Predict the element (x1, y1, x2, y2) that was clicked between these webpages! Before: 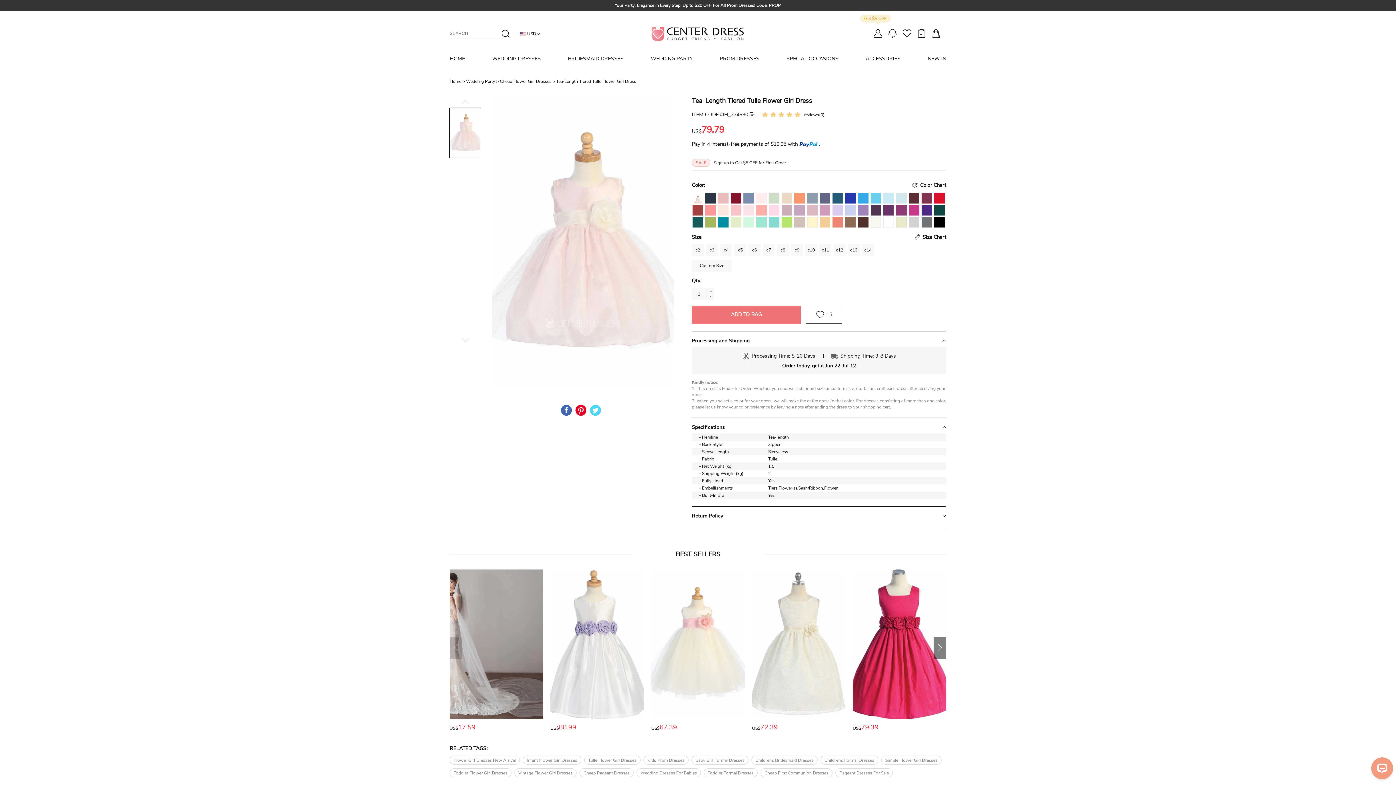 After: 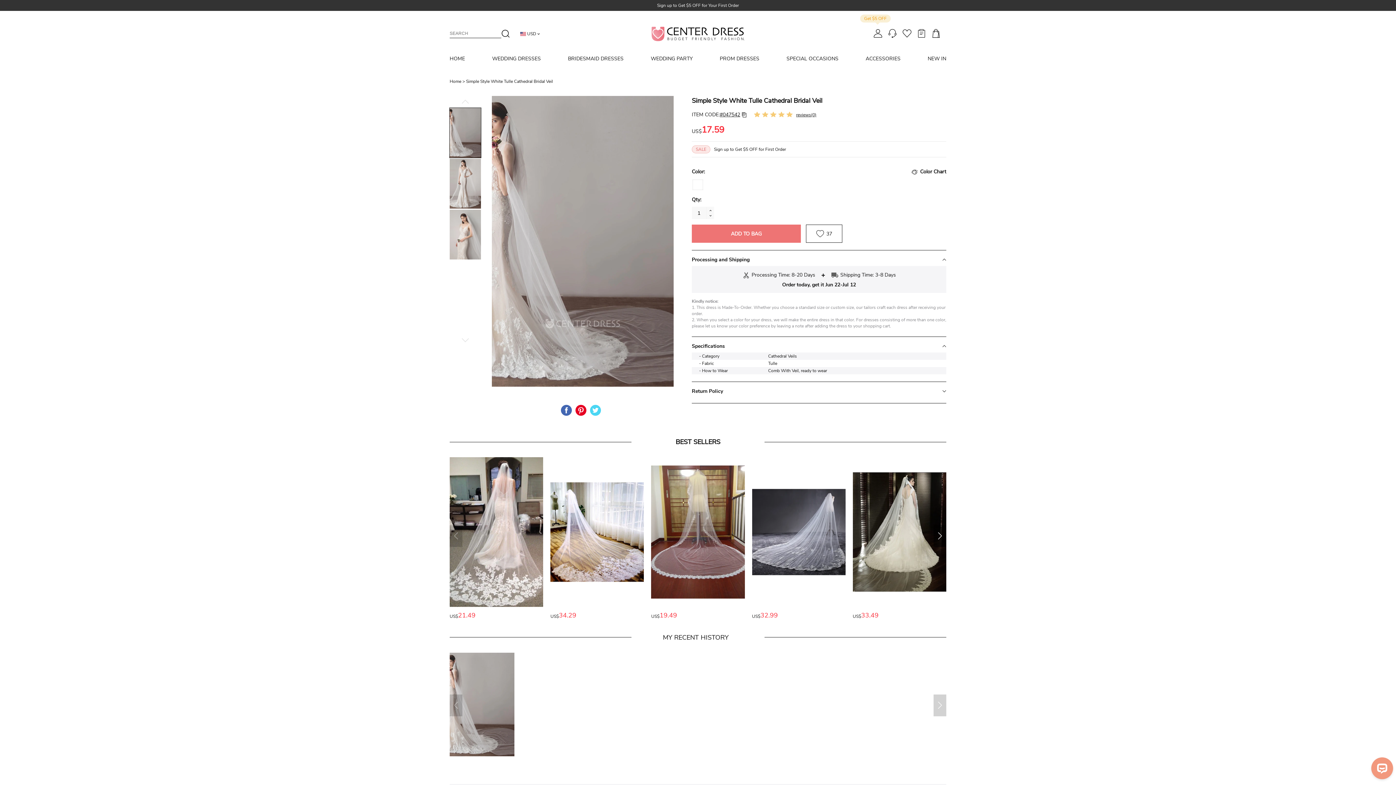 Action: bbox: (449, 569, 543, 719)